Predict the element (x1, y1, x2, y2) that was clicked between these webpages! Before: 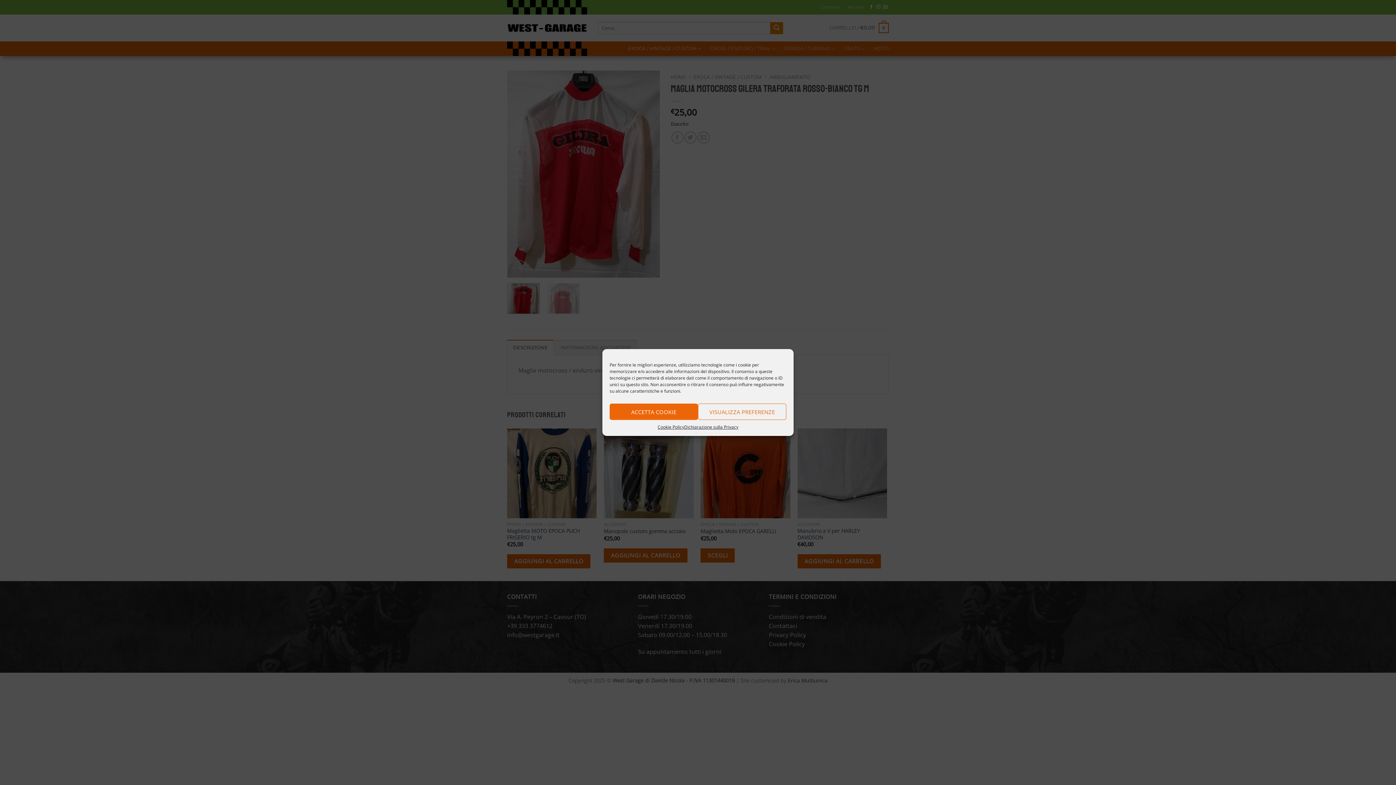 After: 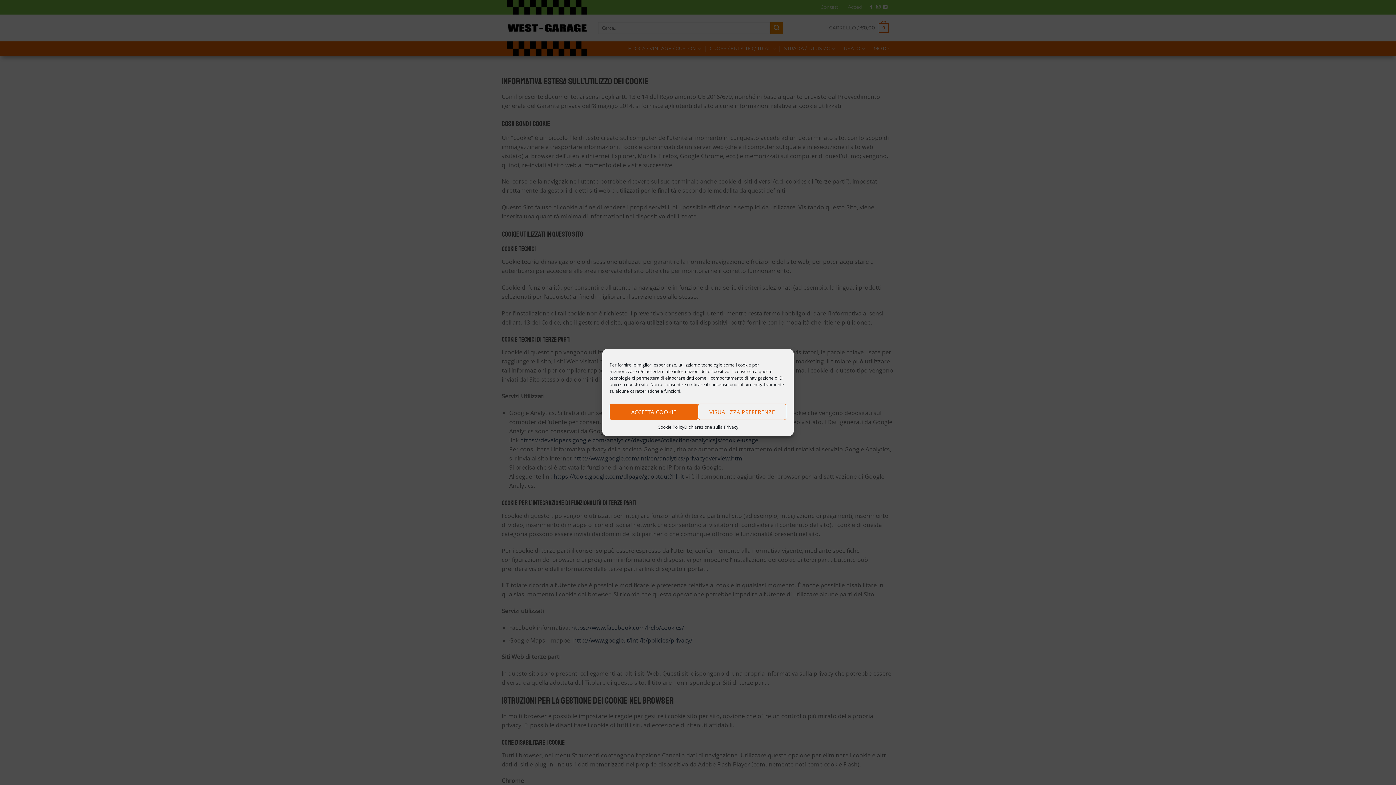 Action: bbox: (657, 423, 684, 430) label: Cookie Policy